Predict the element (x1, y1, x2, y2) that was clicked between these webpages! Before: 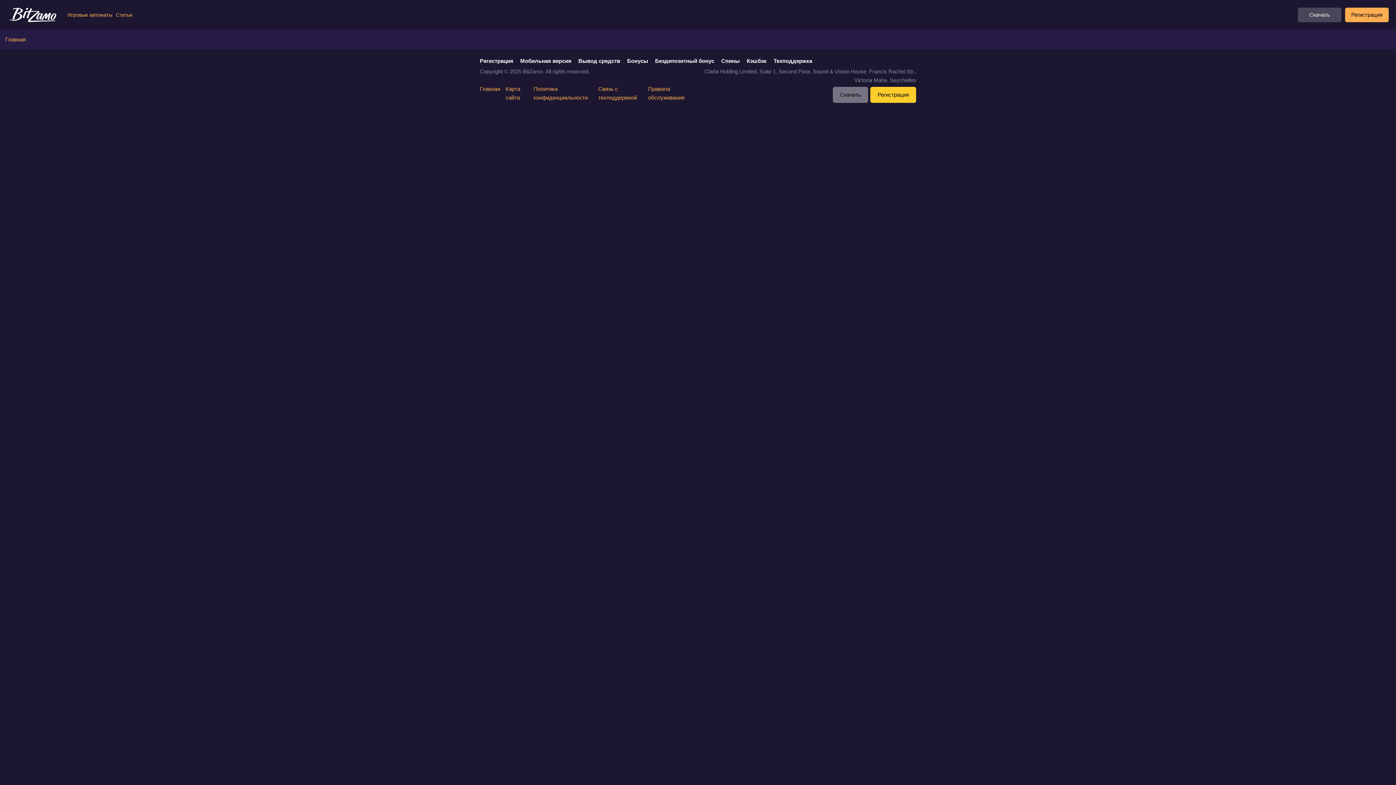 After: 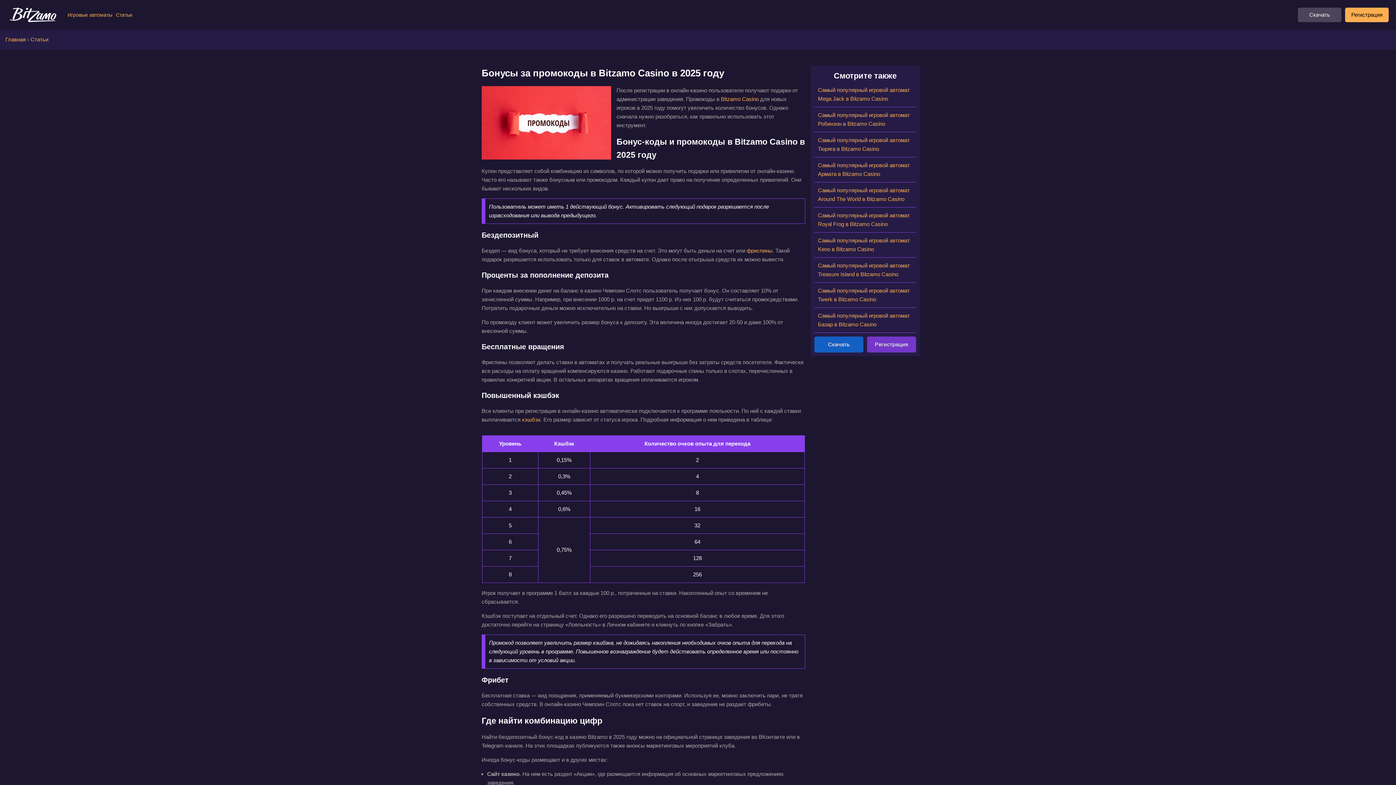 Action: bbox: (627, 57, 648, 64) label: Бонусы